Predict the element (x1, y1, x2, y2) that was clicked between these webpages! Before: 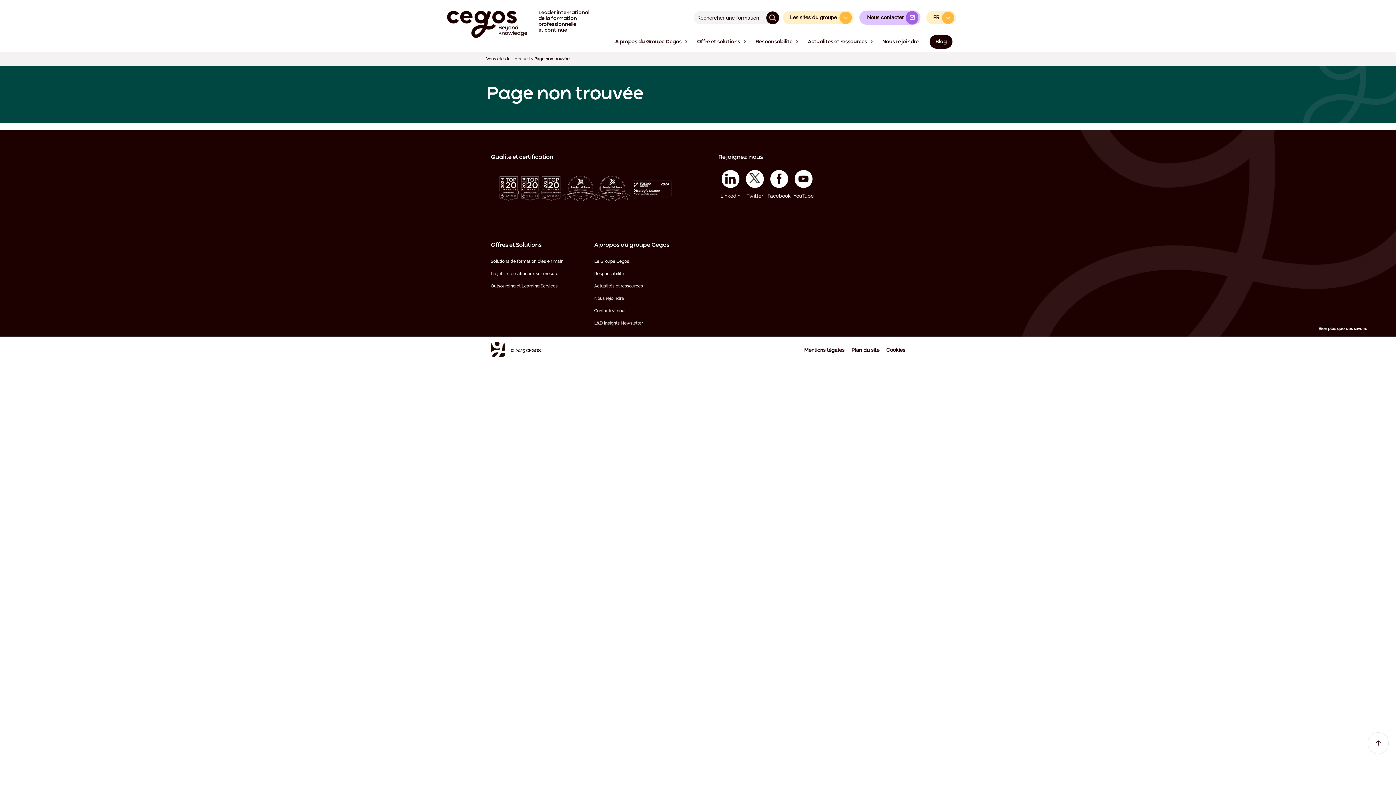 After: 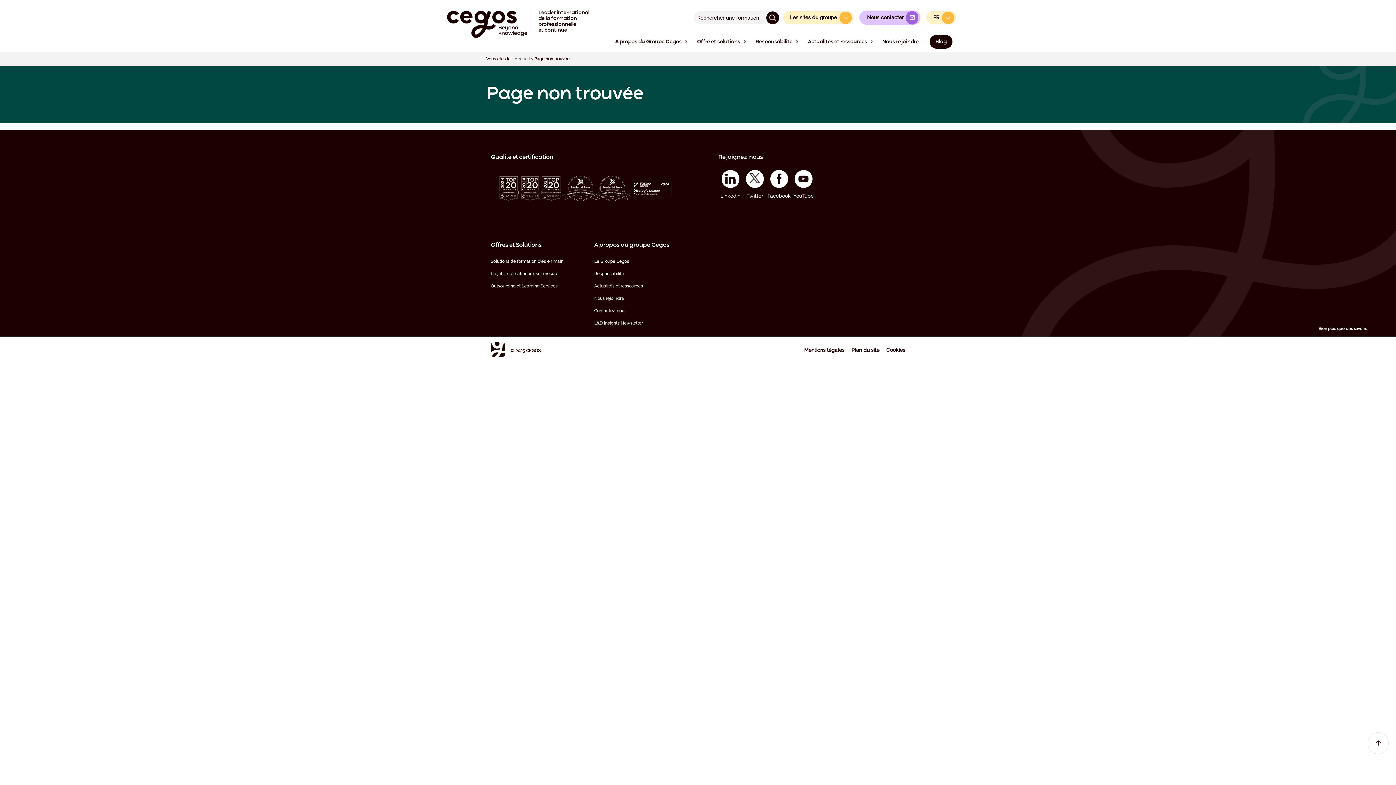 Action: bbox: (489, 255, 565, 267) label: Solutions de formation clés en main